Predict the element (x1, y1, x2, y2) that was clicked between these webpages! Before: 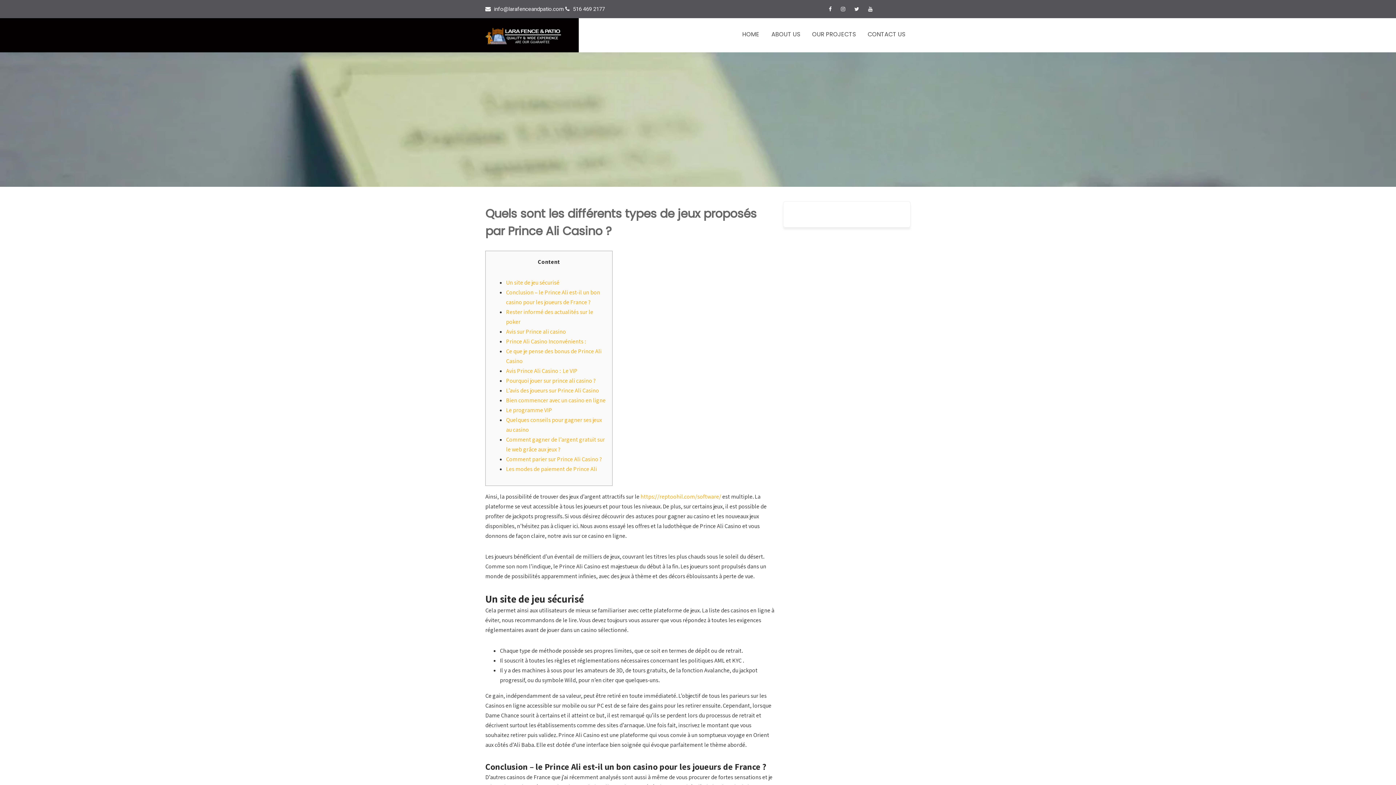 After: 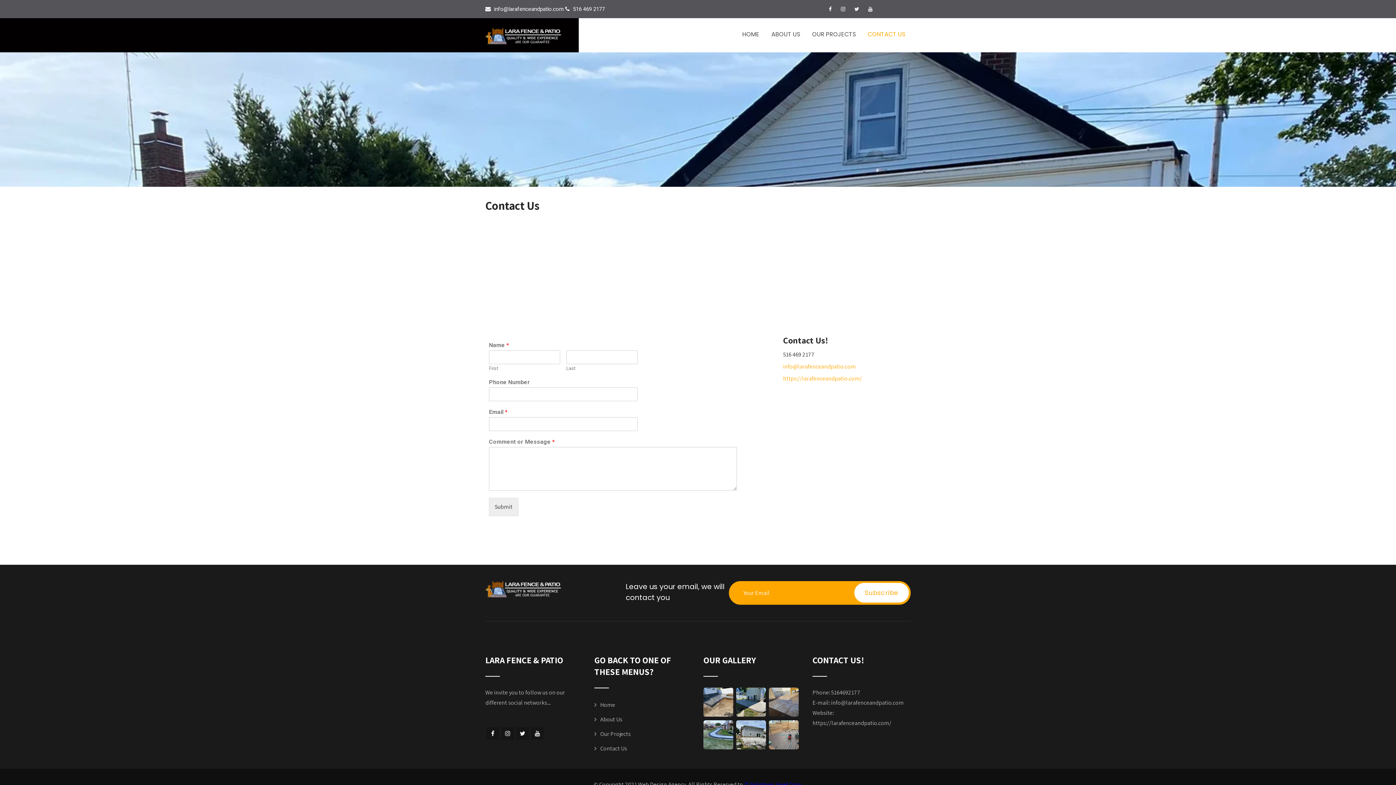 Action: bbox: (862, 18, 910, 50) label: CONTACT US